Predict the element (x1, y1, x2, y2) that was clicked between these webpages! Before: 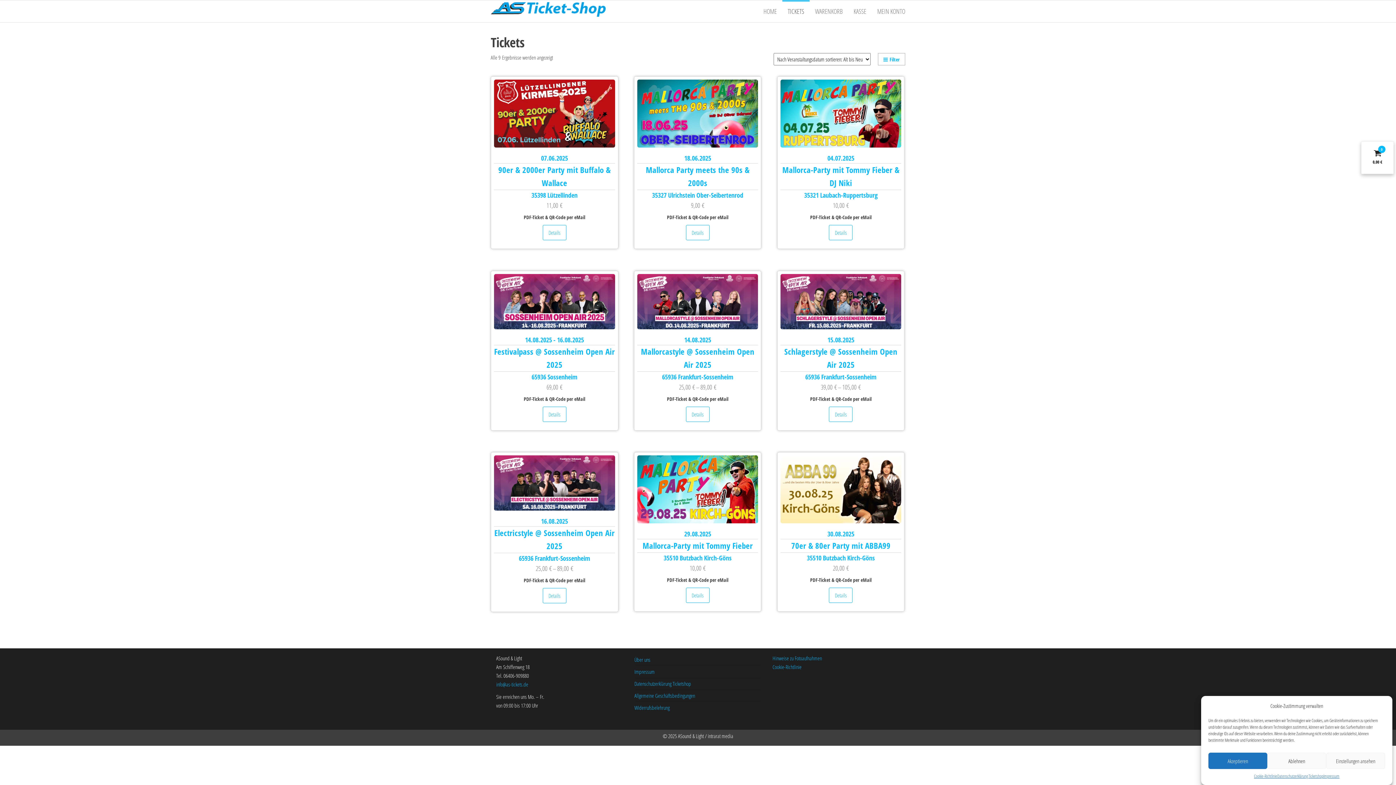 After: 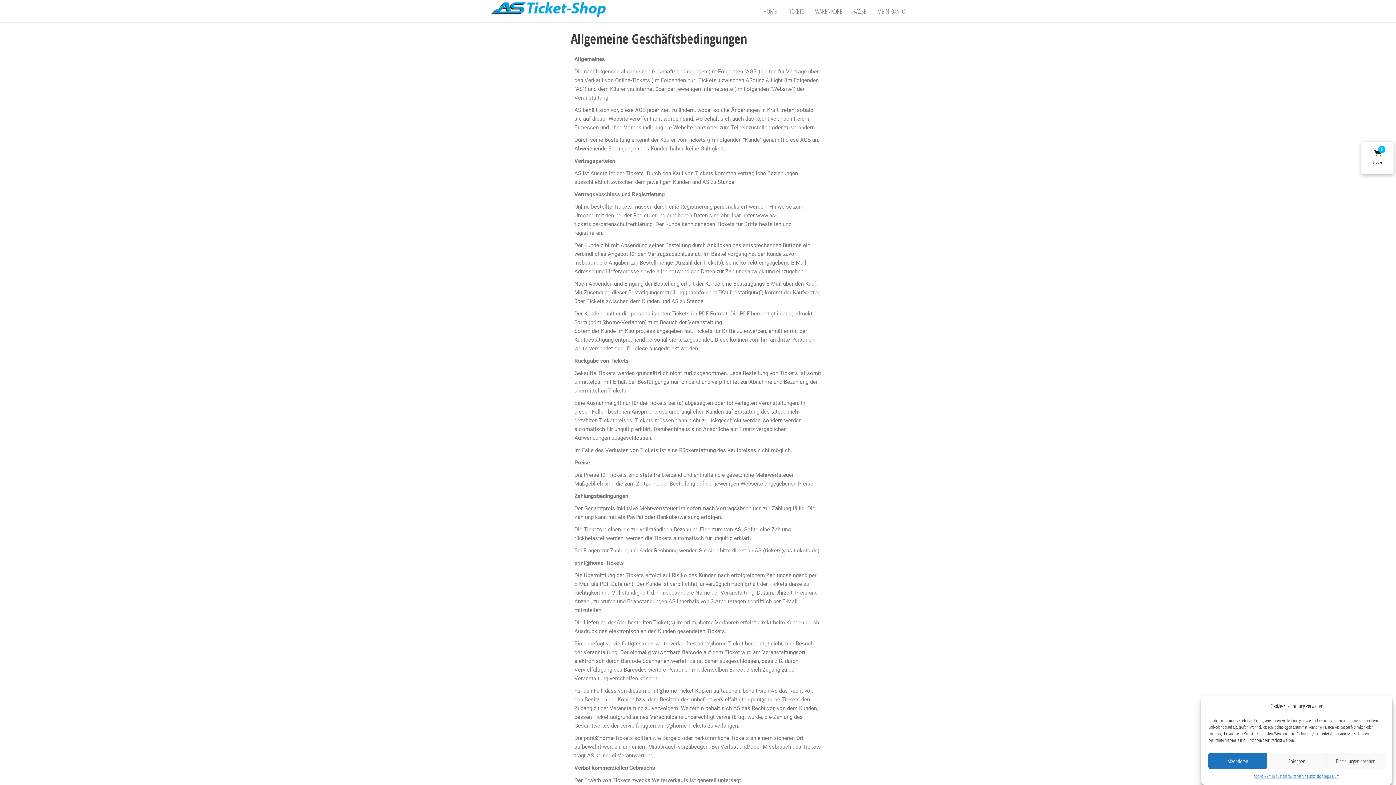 Action: bbox: (634, 692, 695, 699) label: Allgemeine Geschäftsbedingungen